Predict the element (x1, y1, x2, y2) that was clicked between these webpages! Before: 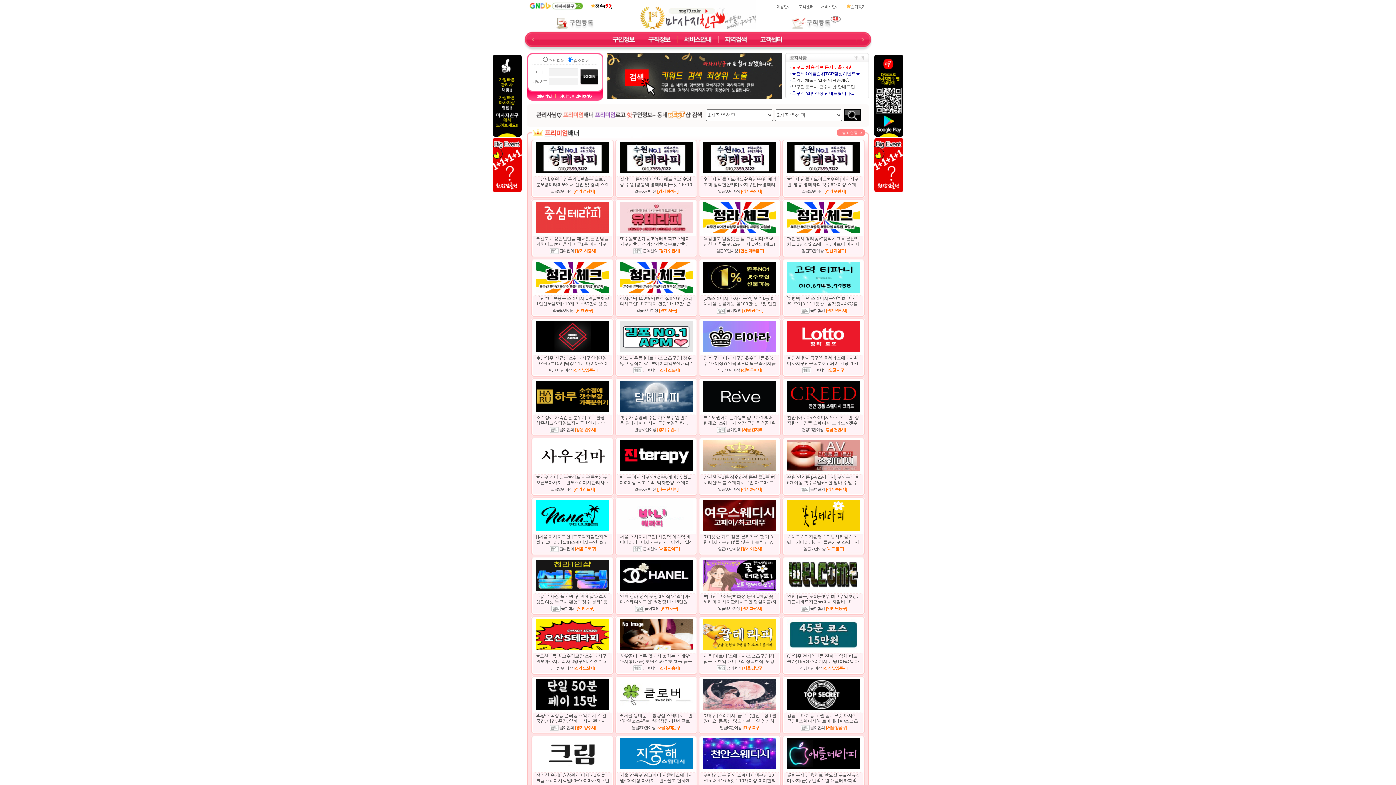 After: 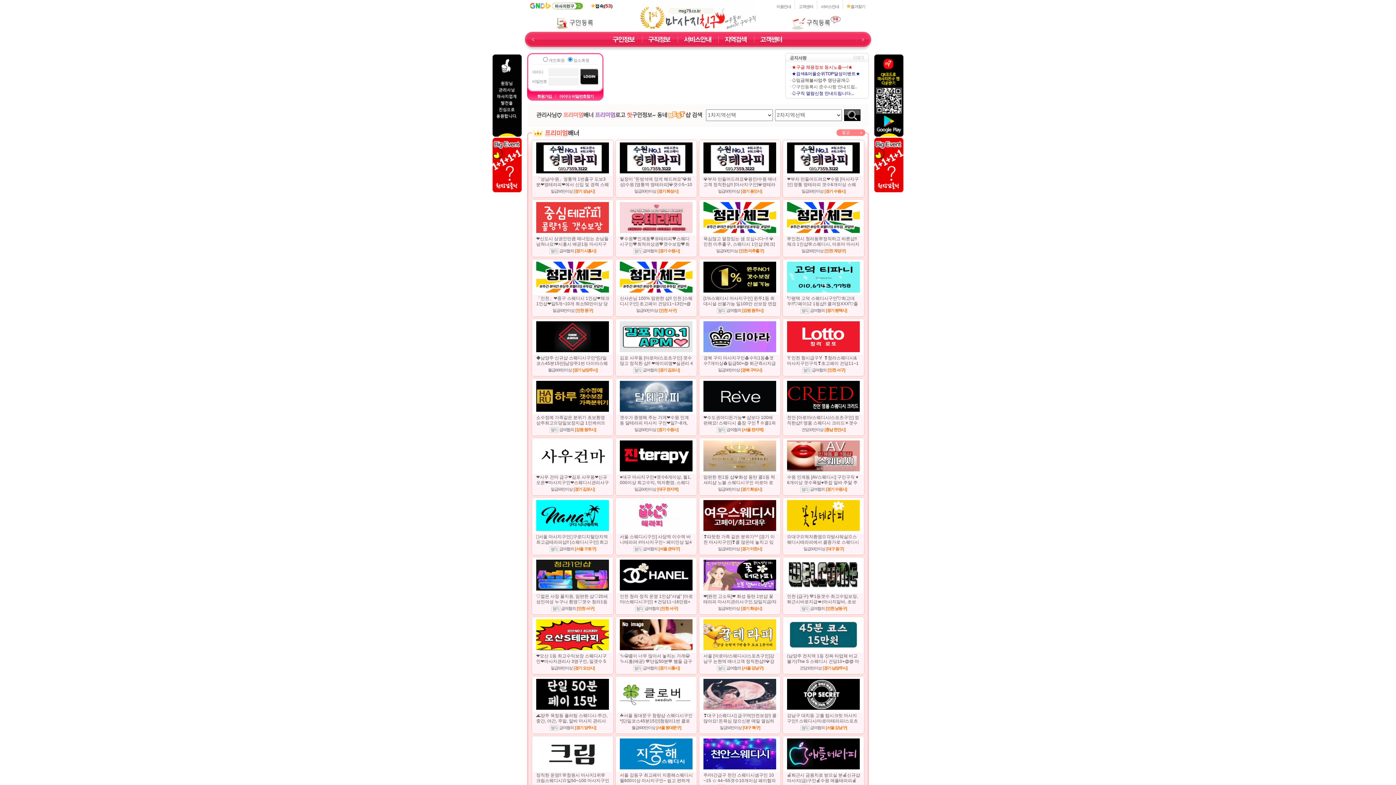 Action: bbox: (640, 25, 756, 30)